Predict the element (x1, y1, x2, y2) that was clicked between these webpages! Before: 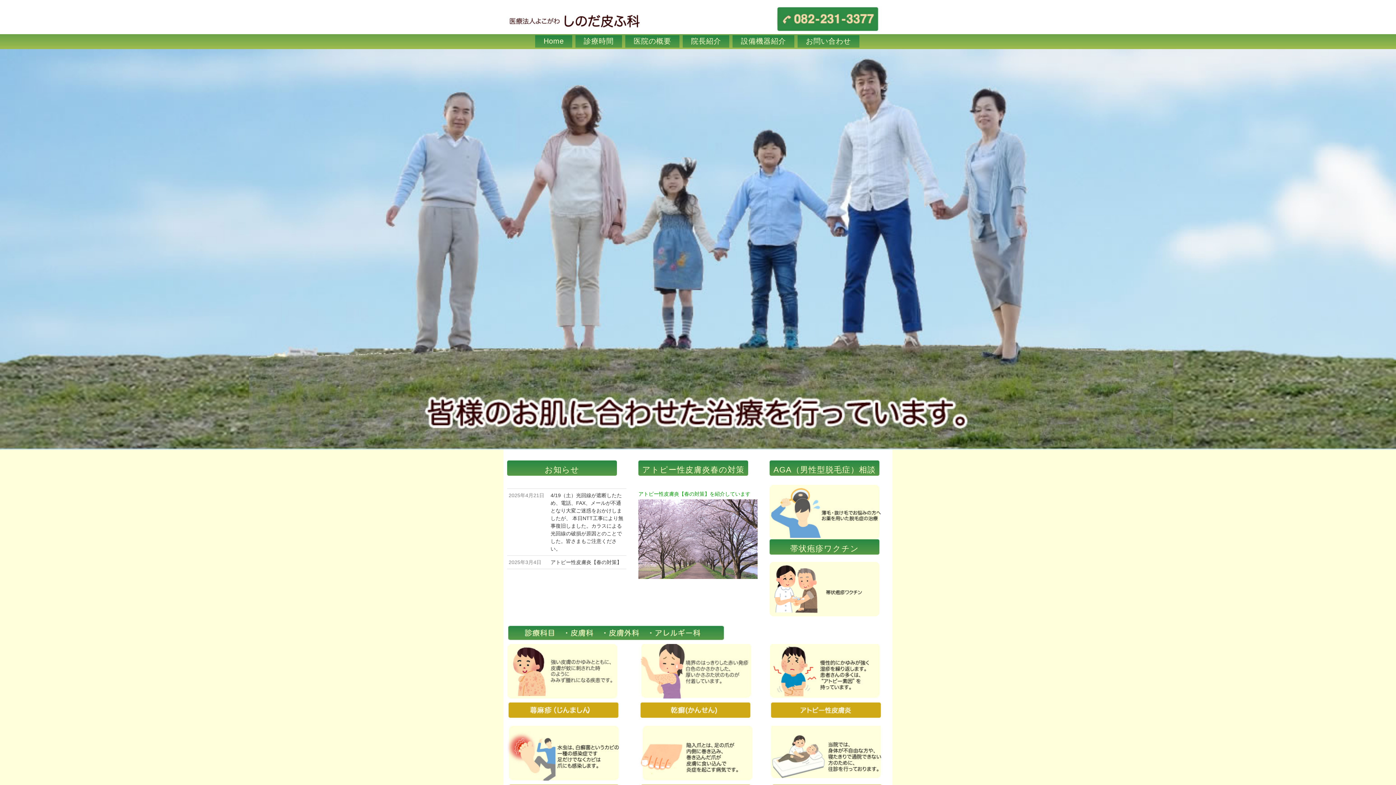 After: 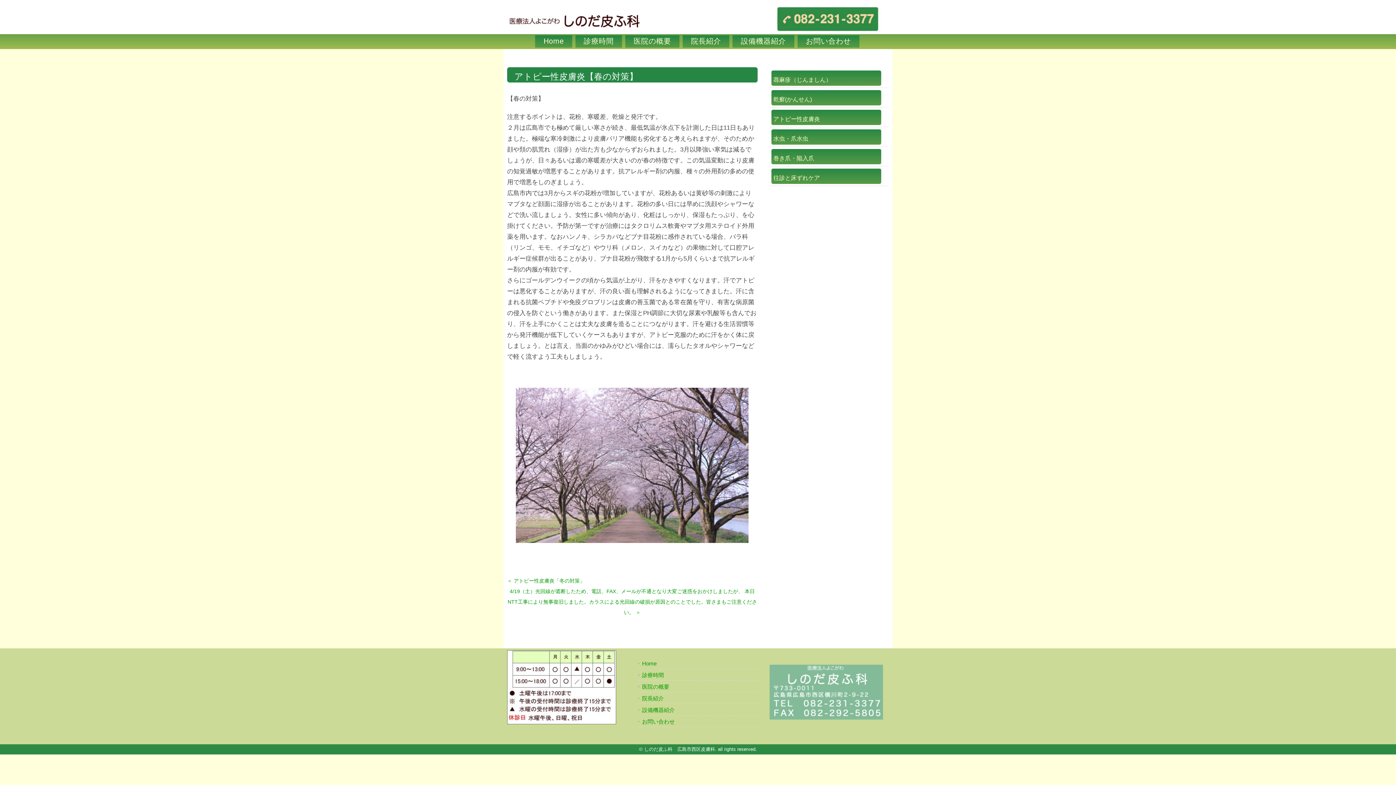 Action: label: アトピー性皮膚炎【春の対策】を紹介しています
 bbox: (638, 491, 757, 508)